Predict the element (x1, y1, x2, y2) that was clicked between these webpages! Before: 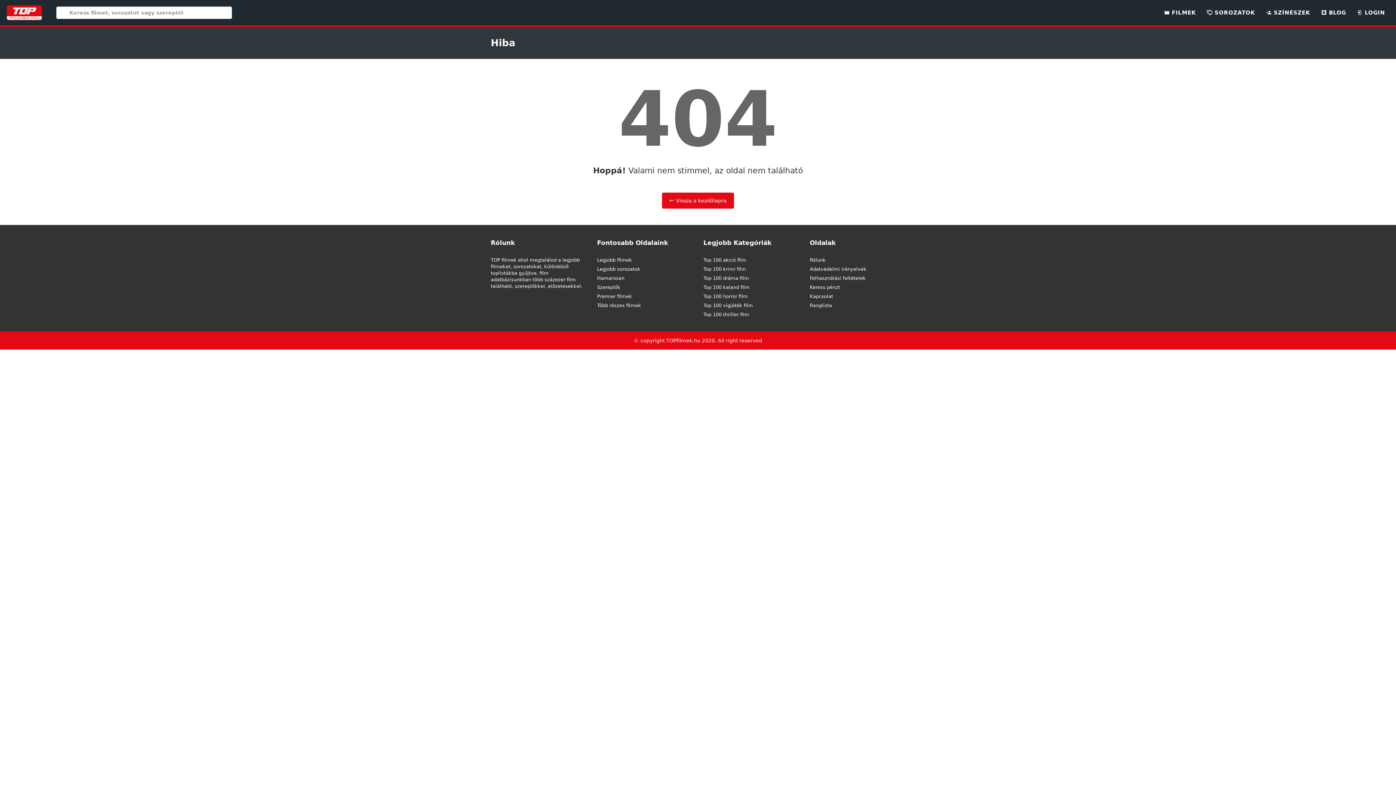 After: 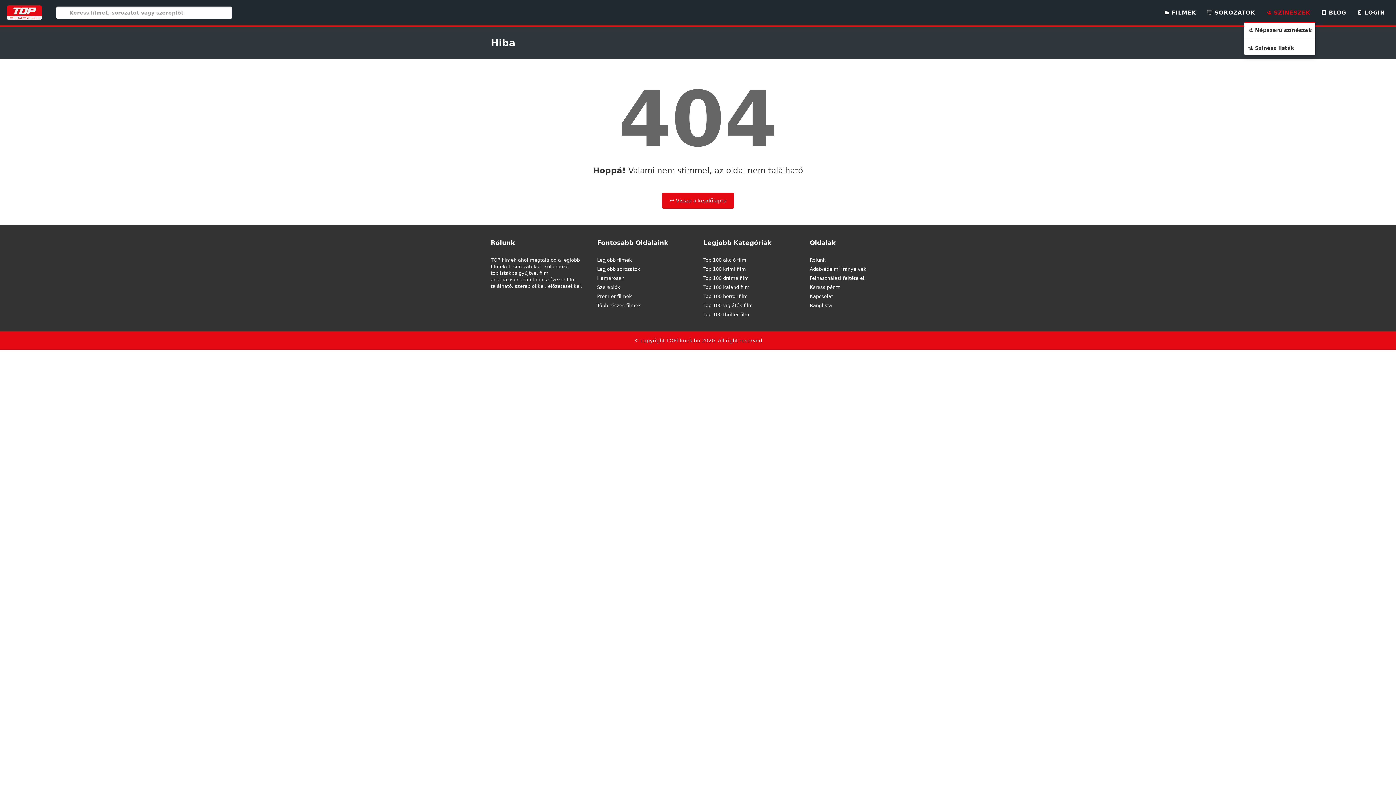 Action: label:  SZÍNÉSZEK bbox: (1260, 3, 1316, 21)